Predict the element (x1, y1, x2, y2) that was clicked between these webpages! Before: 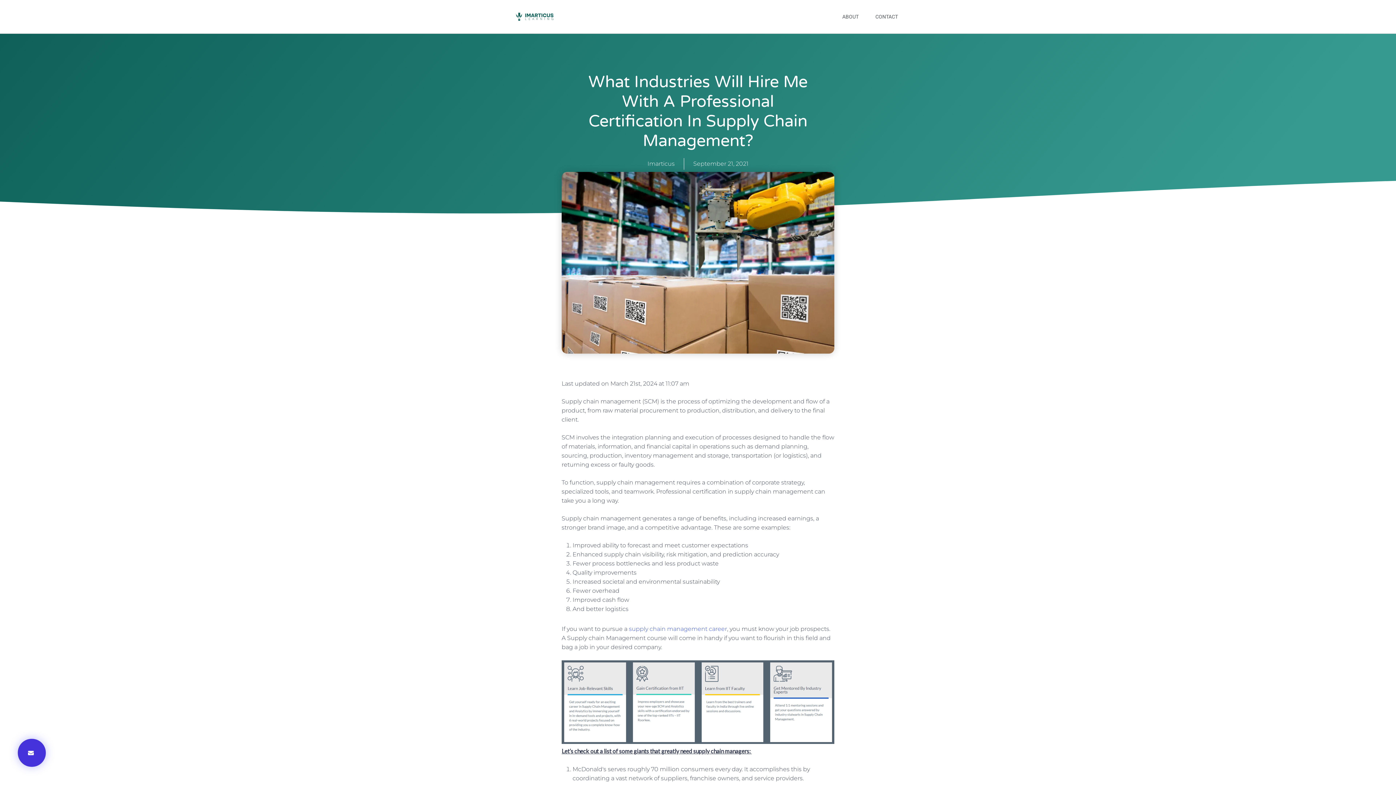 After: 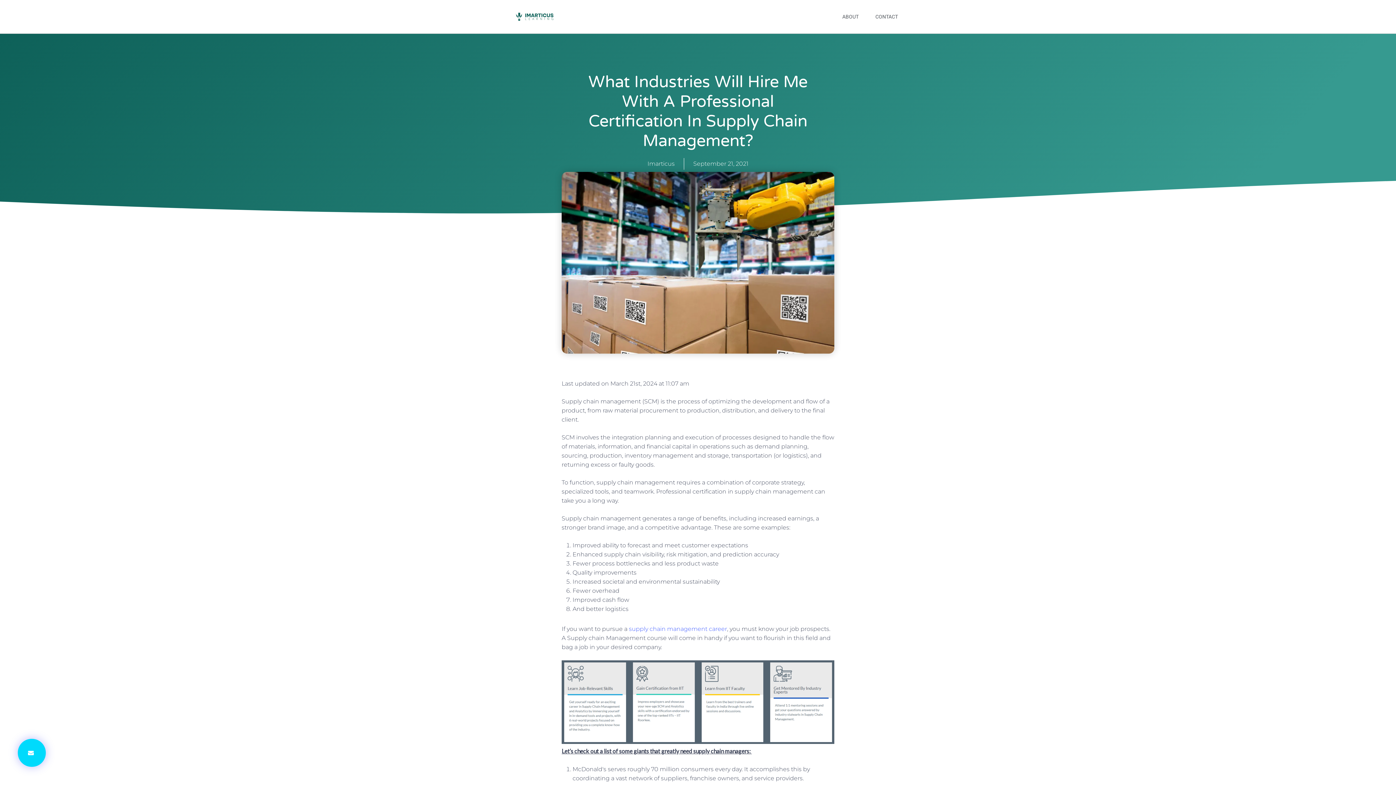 Action: bbox: (17, 739, 45, 767)